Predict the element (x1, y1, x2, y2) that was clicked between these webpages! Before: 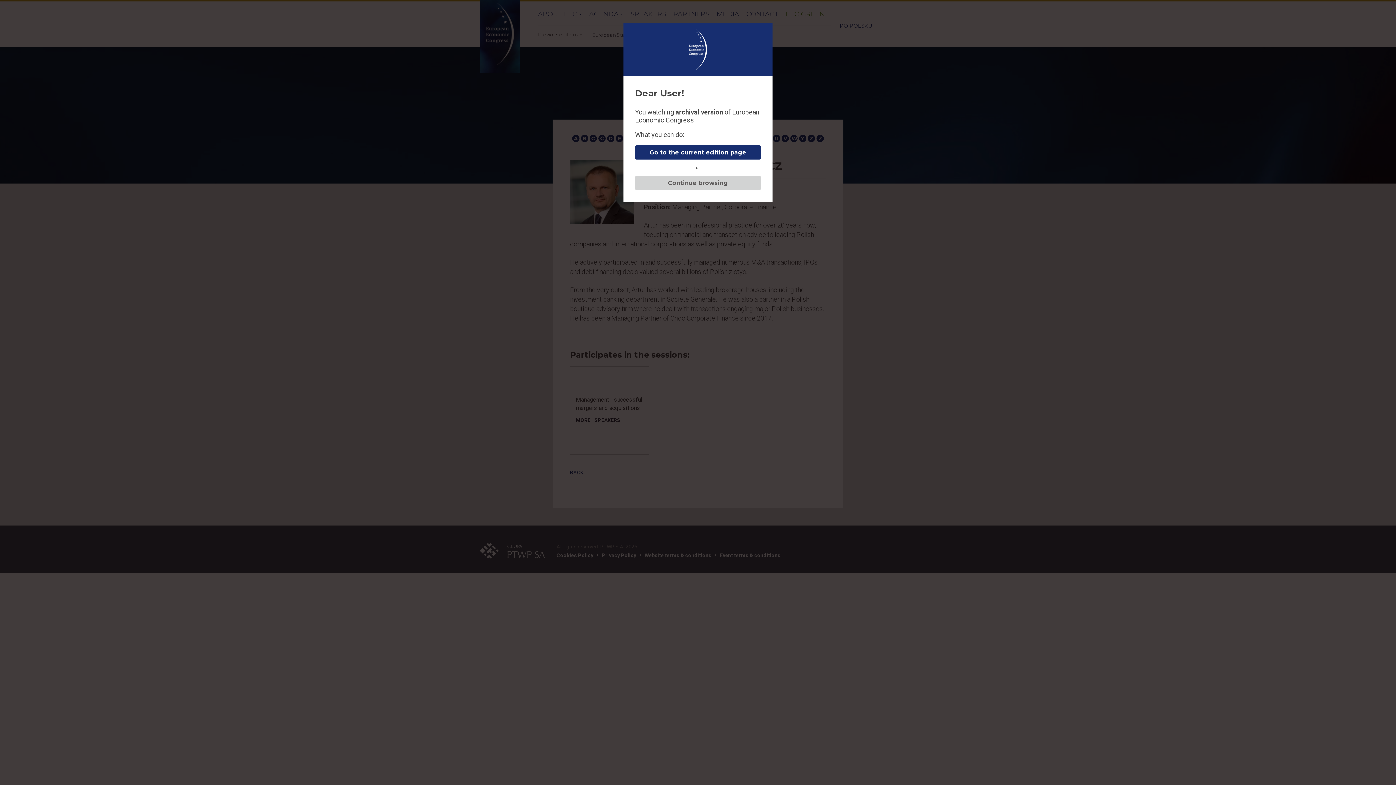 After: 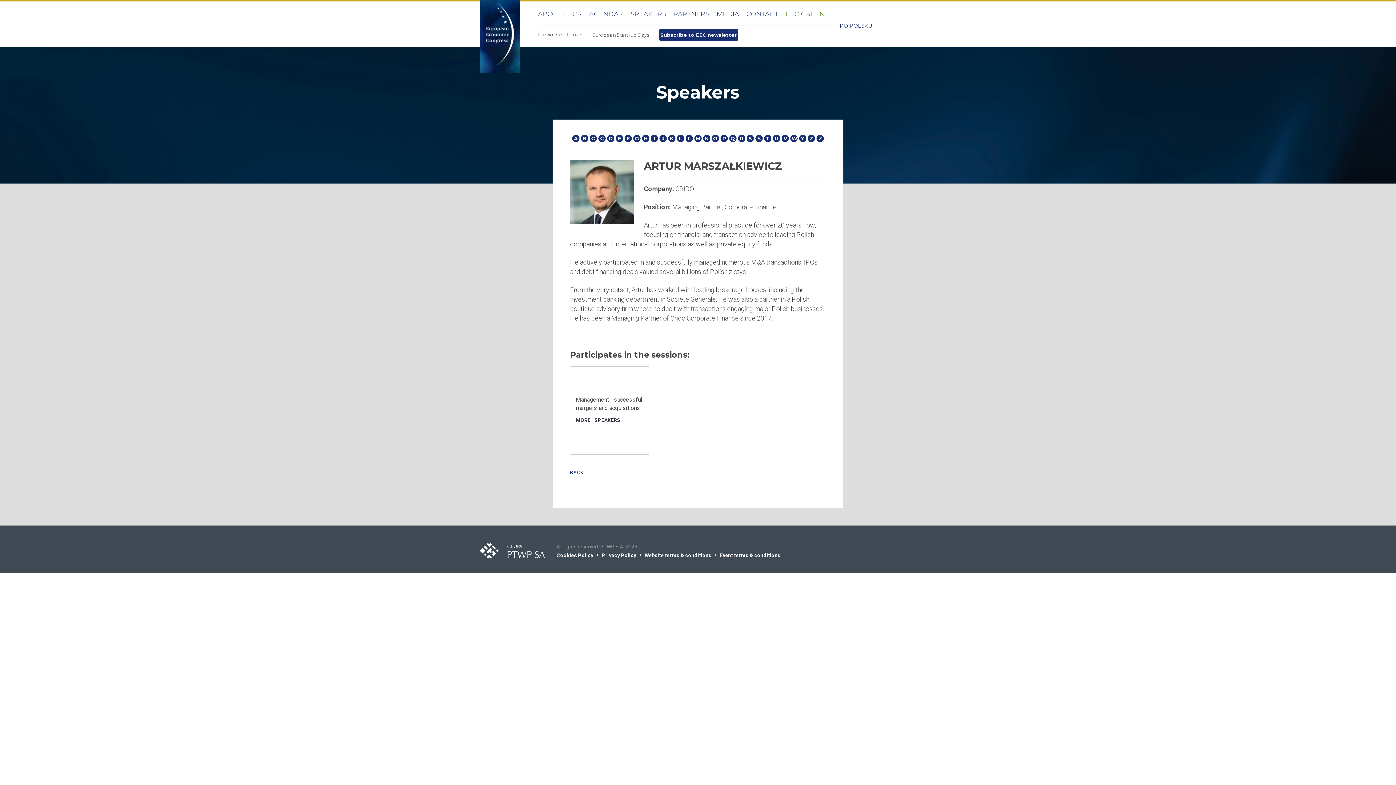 Action: label: Continue browsing bbox: (635, 176, 761, 190)